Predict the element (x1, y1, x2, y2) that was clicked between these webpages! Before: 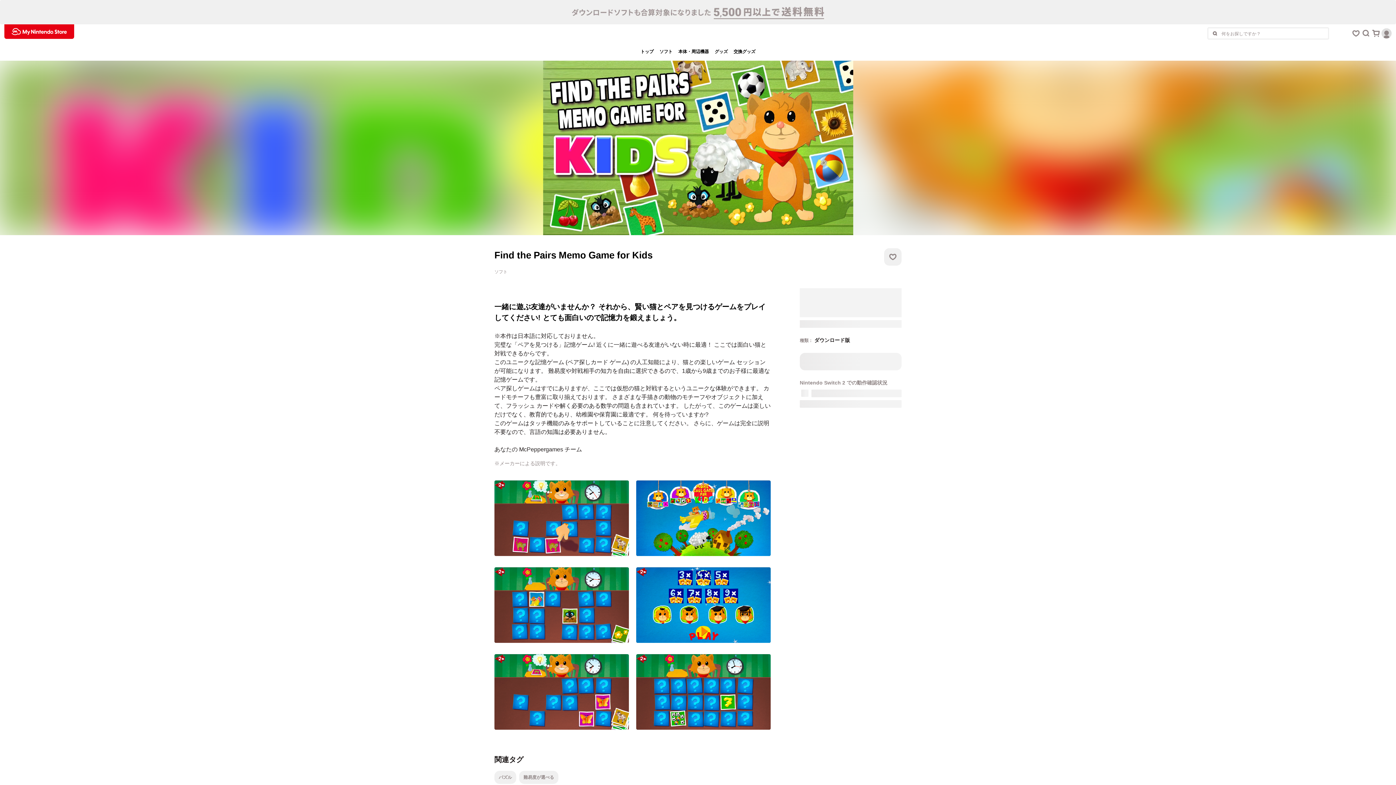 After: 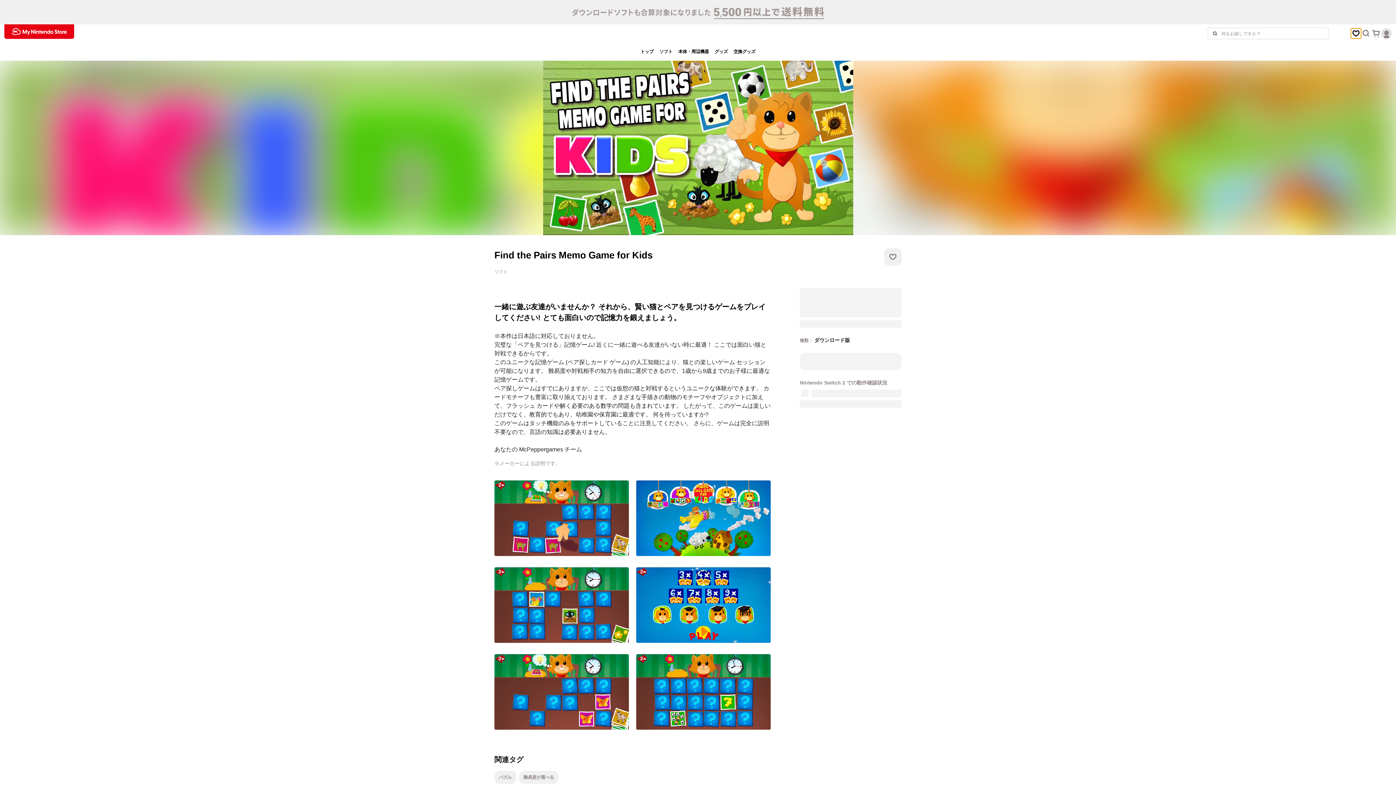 Action: label: お気に入りボタン bbox: (1351, 28, 1361, 38)